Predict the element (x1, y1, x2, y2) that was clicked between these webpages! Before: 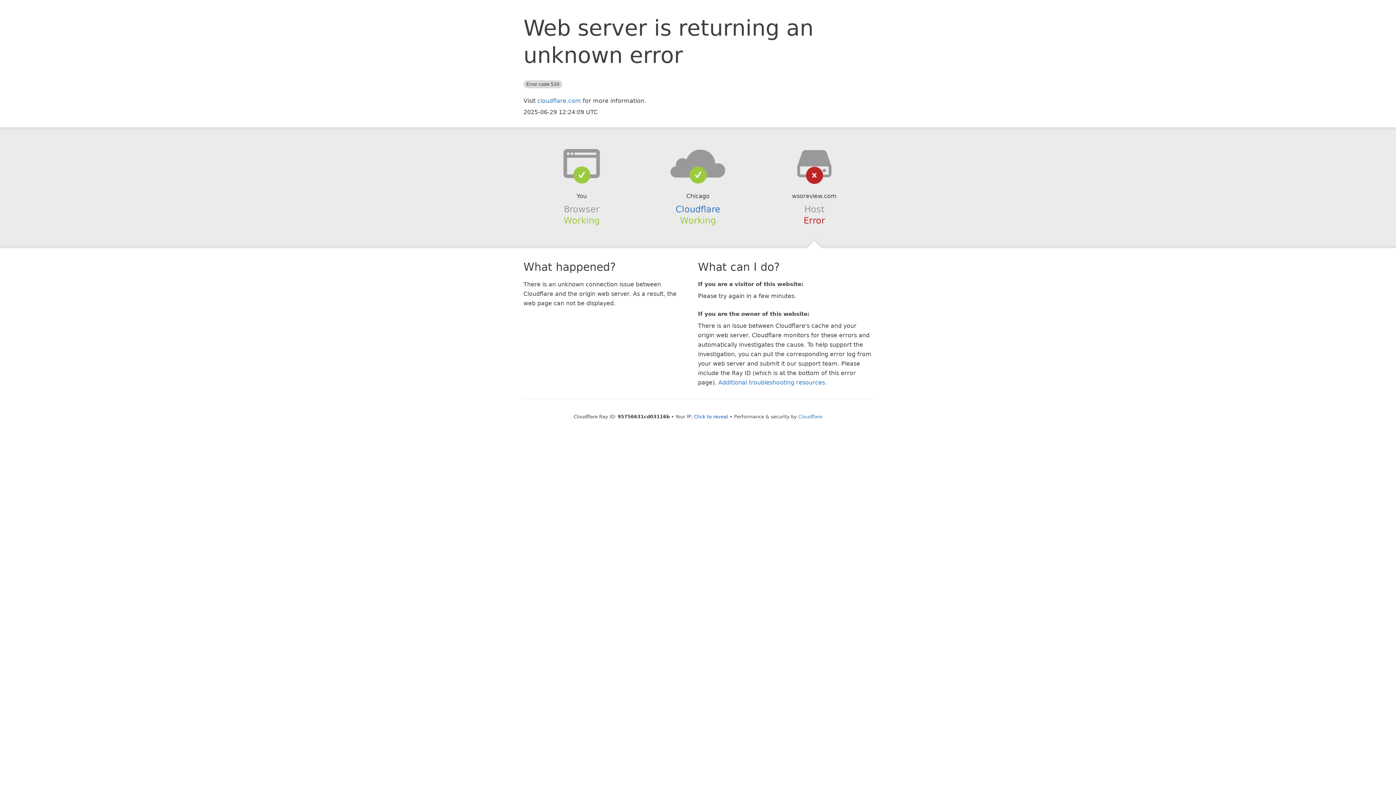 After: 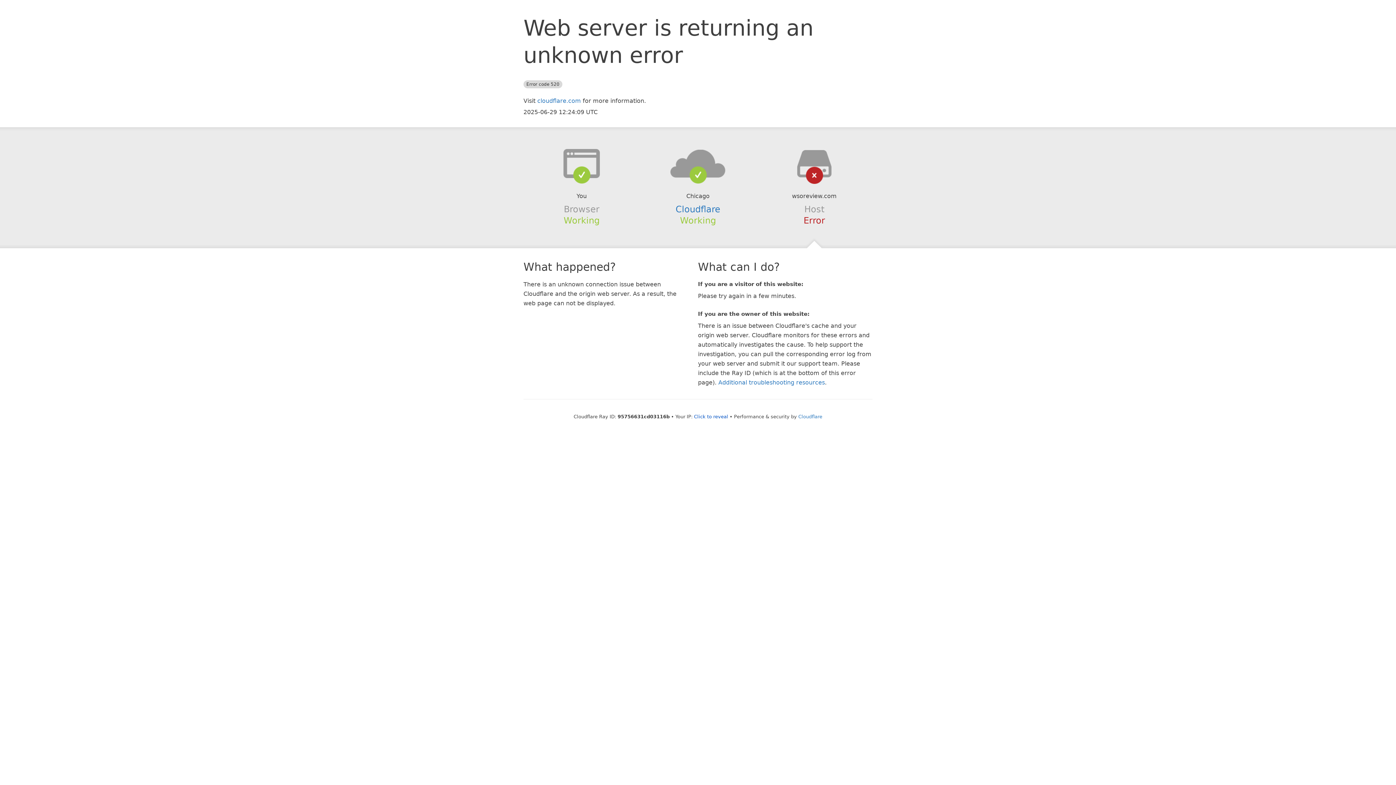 Action: bbox: (639, 148, 756, 178)